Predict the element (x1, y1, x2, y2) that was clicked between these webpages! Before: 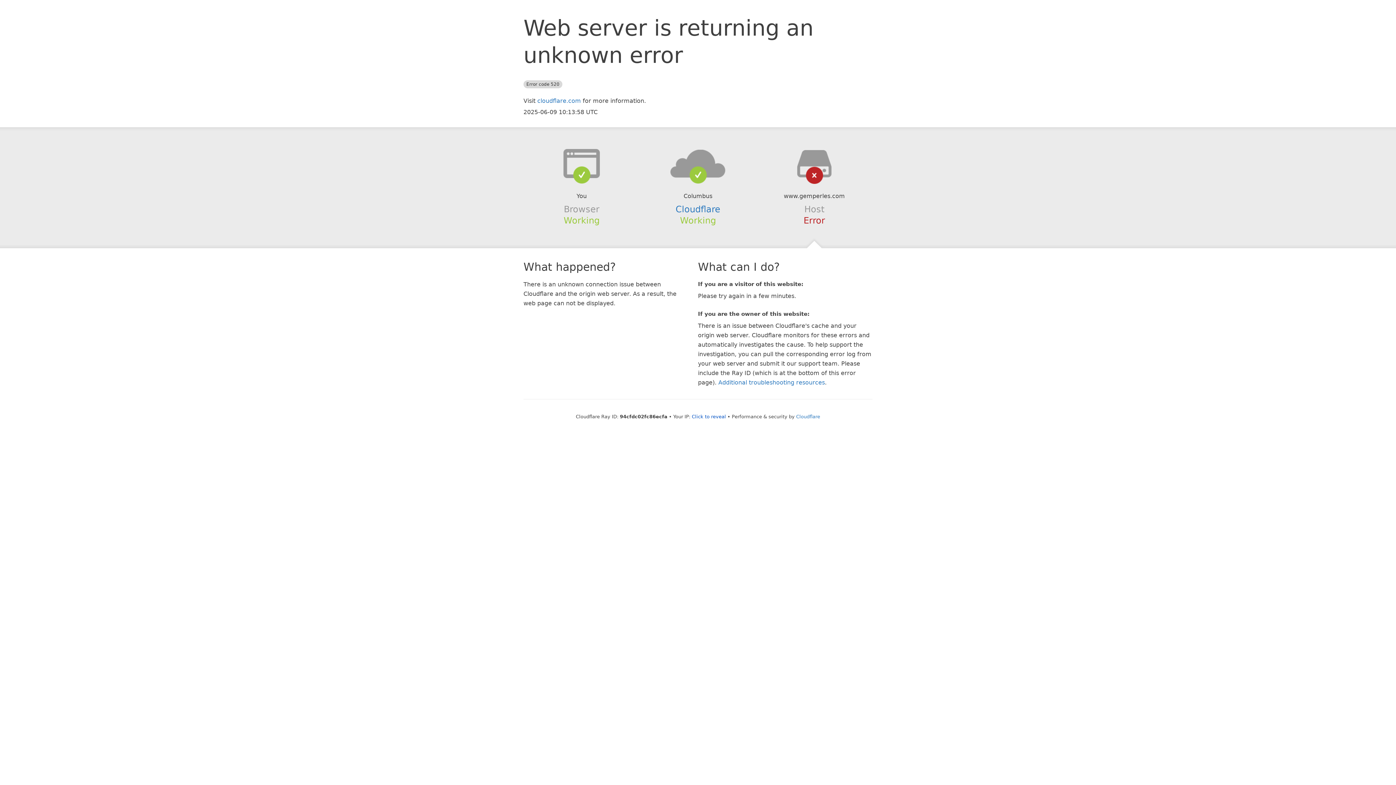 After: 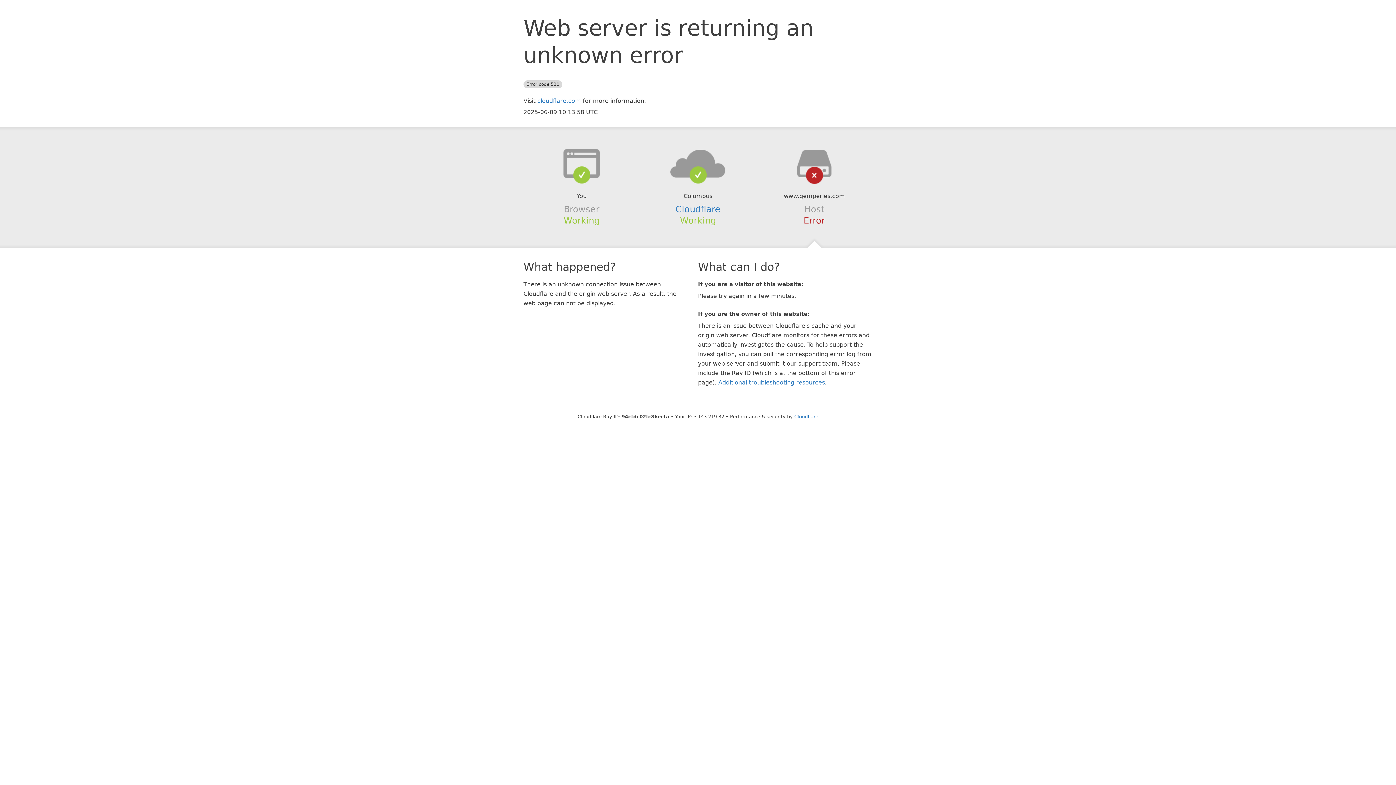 Action: label: Click to reveal bbox: (692, 414, 726, 419)